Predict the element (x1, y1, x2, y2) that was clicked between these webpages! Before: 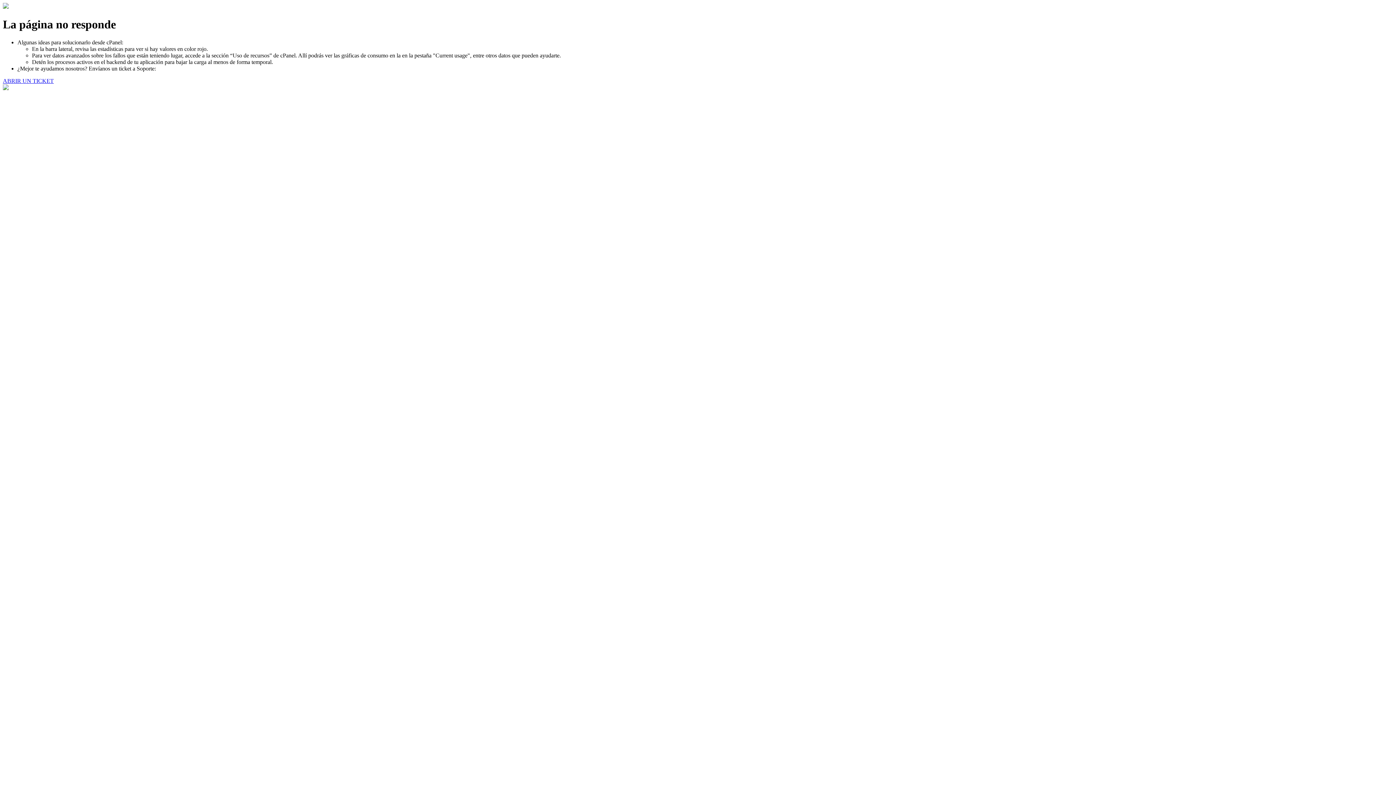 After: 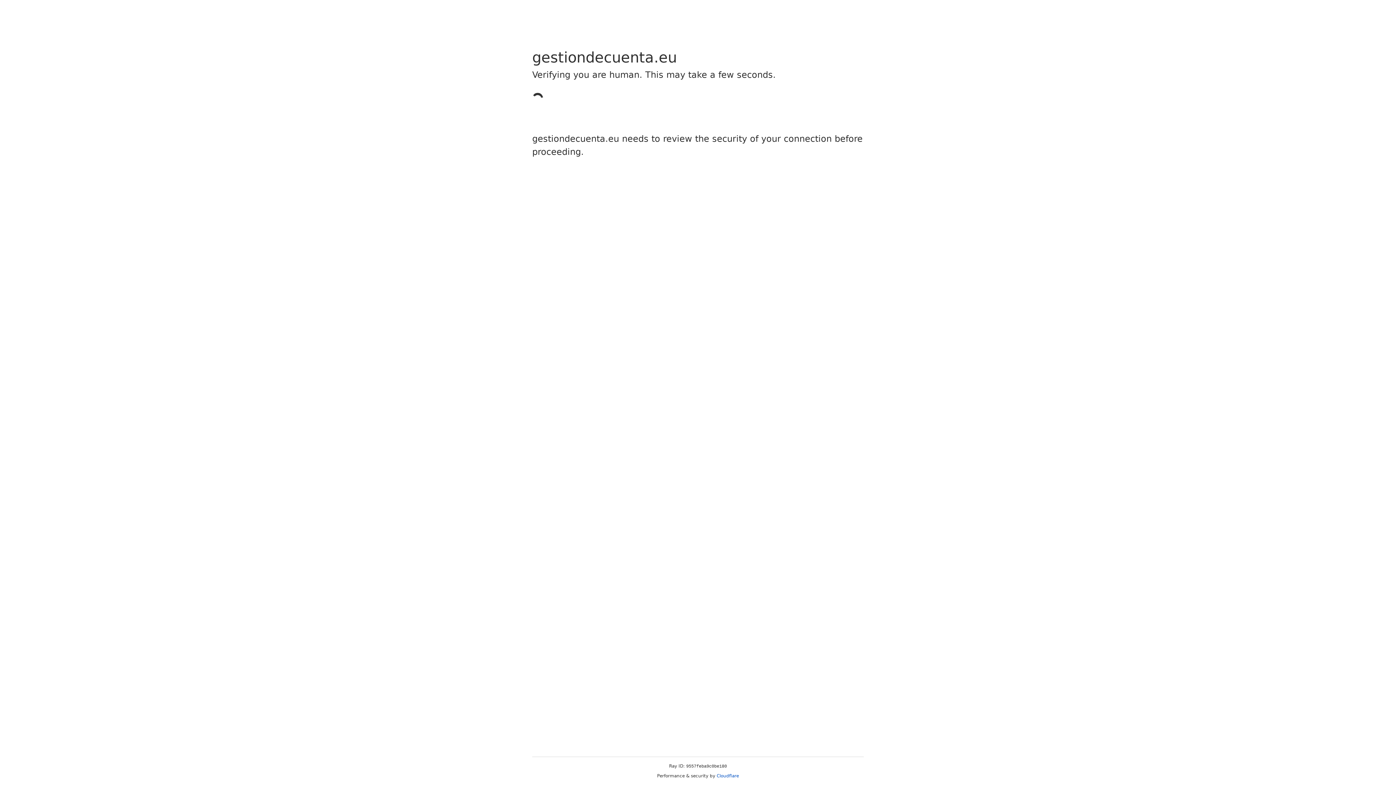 Action: label: ABRIR UN TICKET bbox: (2, 77, 53, 83)